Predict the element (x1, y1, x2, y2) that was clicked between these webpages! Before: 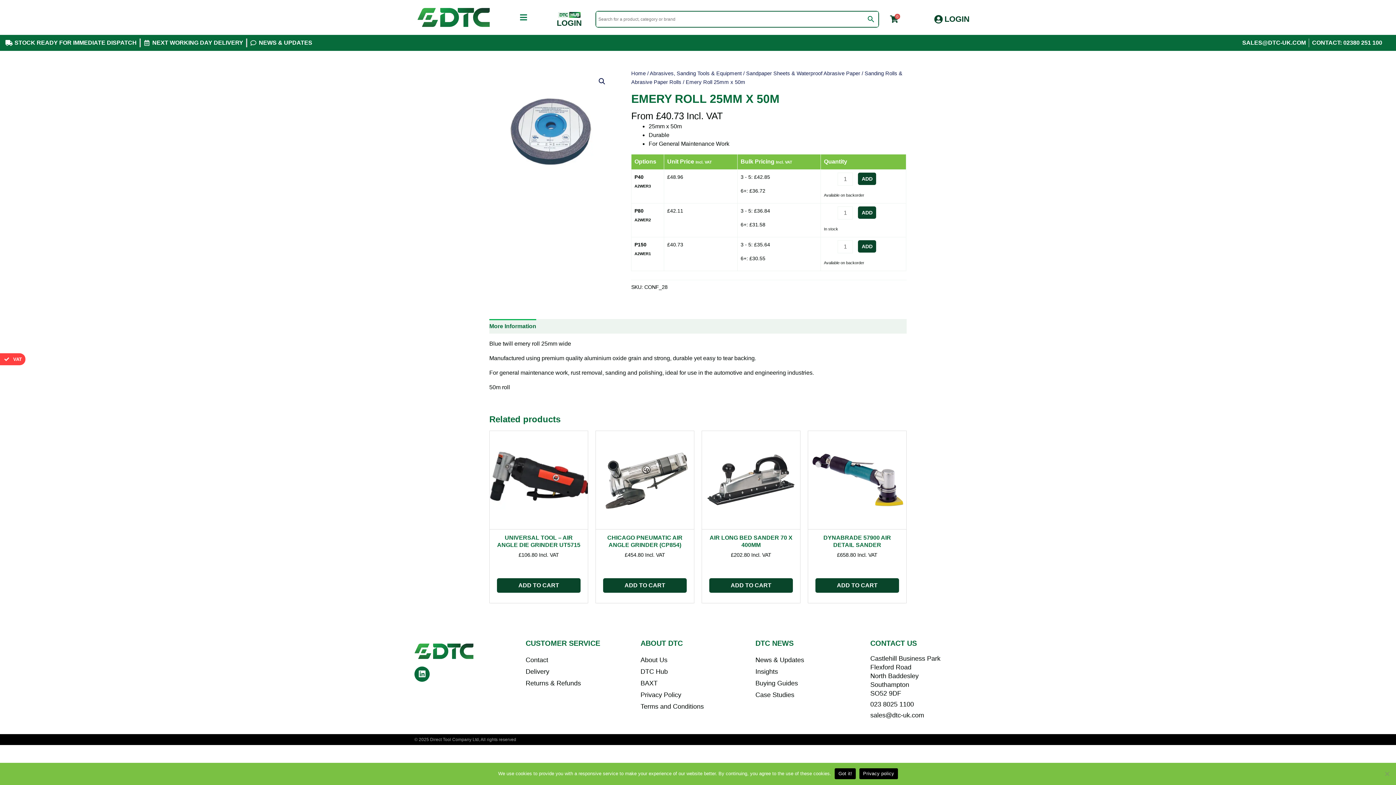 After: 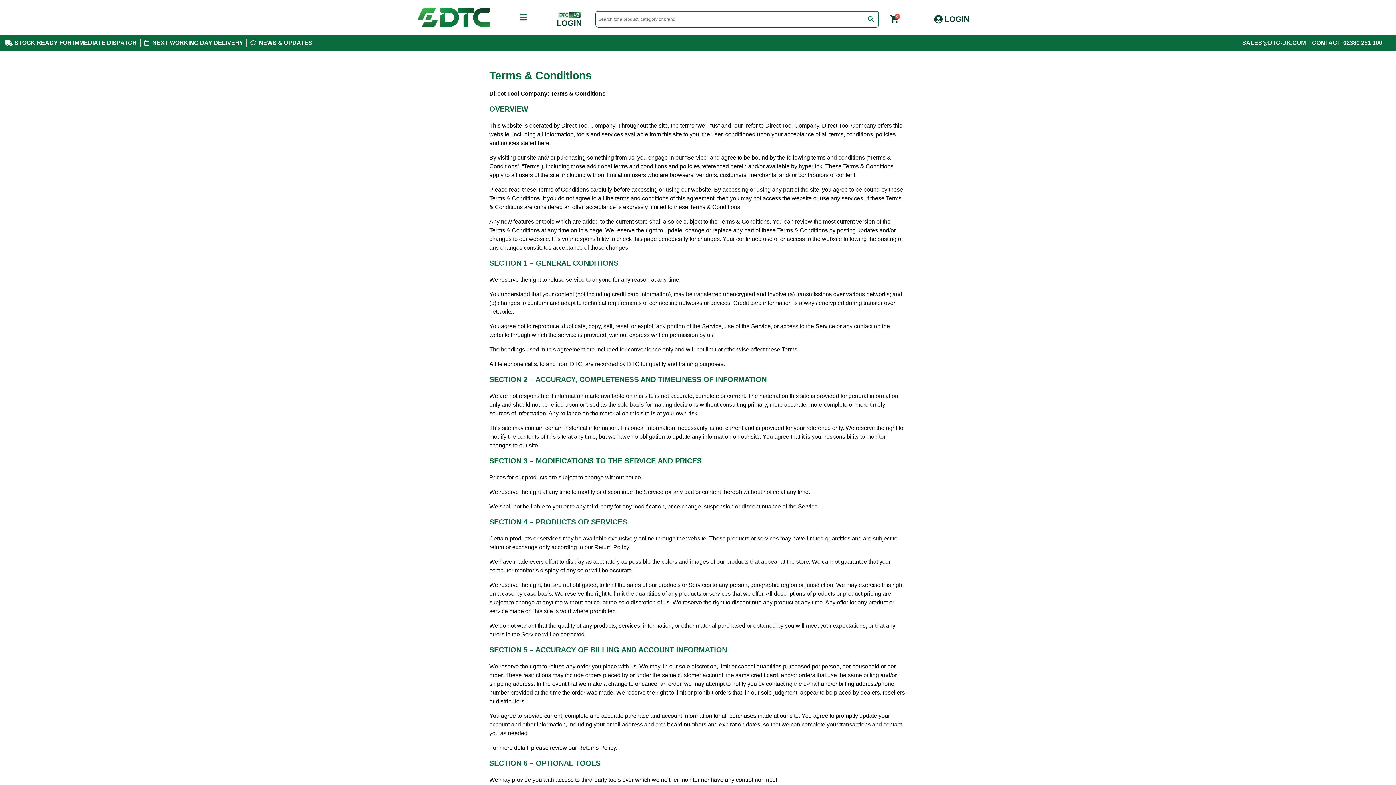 Action: bbox: (640, 701, 755, 712) label: Terms and Conditions